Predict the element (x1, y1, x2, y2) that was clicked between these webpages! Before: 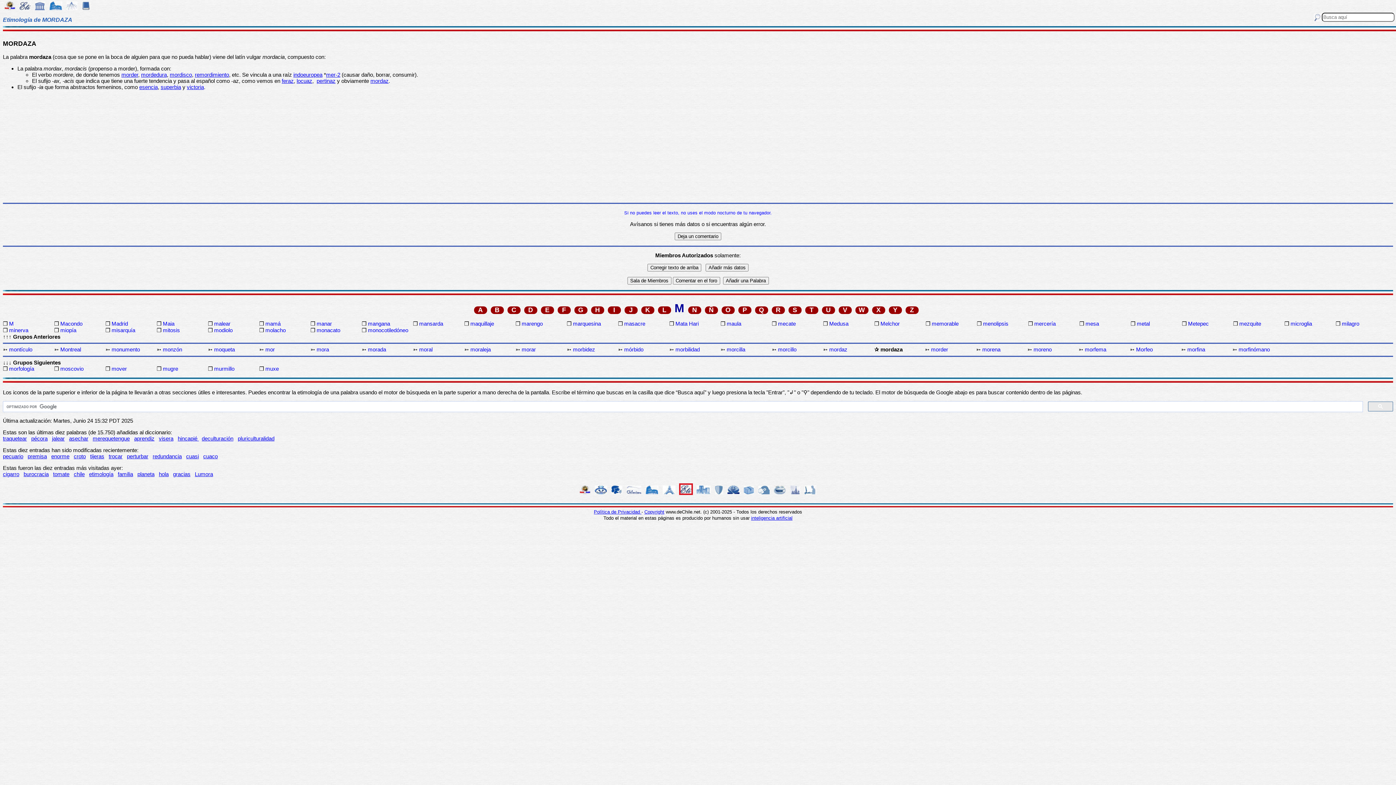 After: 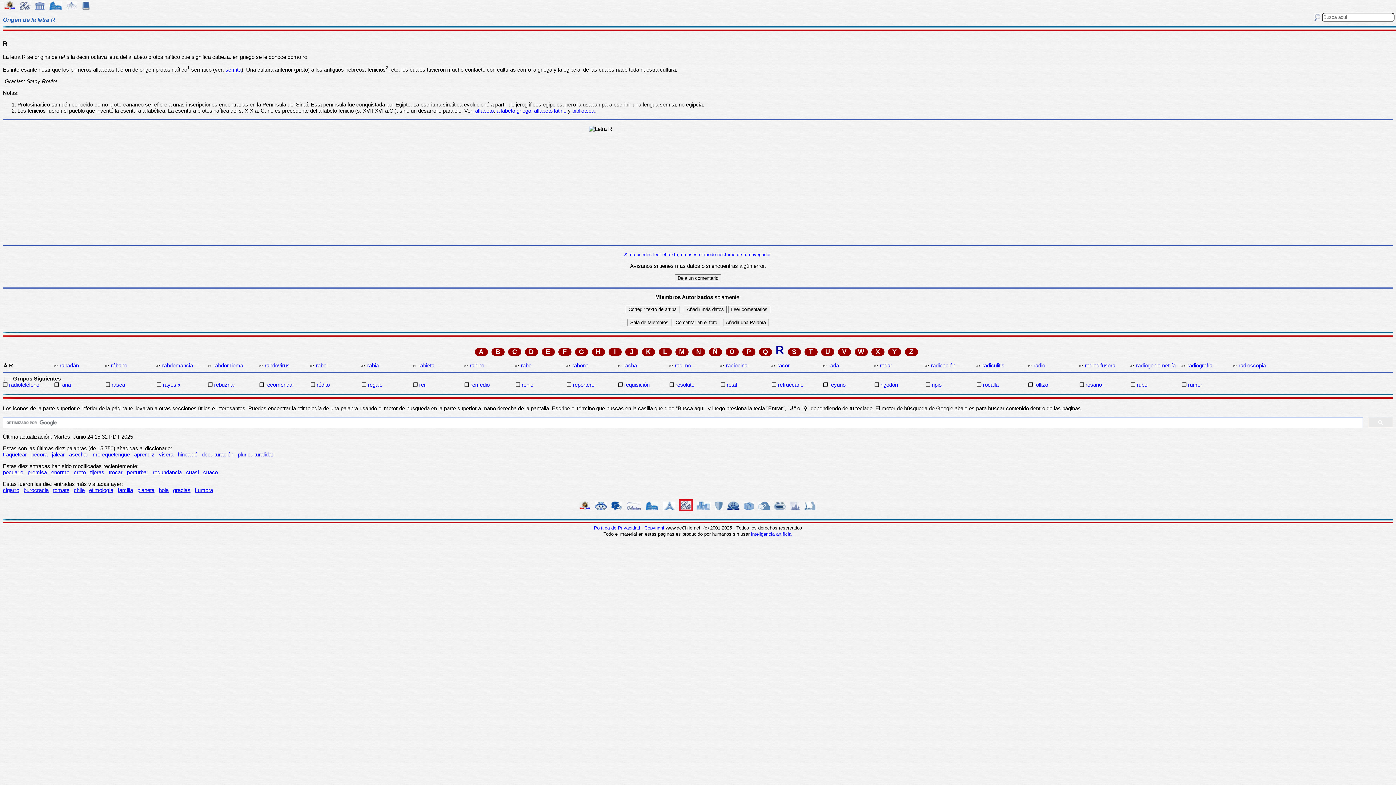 Action: bbox: (771, 306, 784, 314) label: R